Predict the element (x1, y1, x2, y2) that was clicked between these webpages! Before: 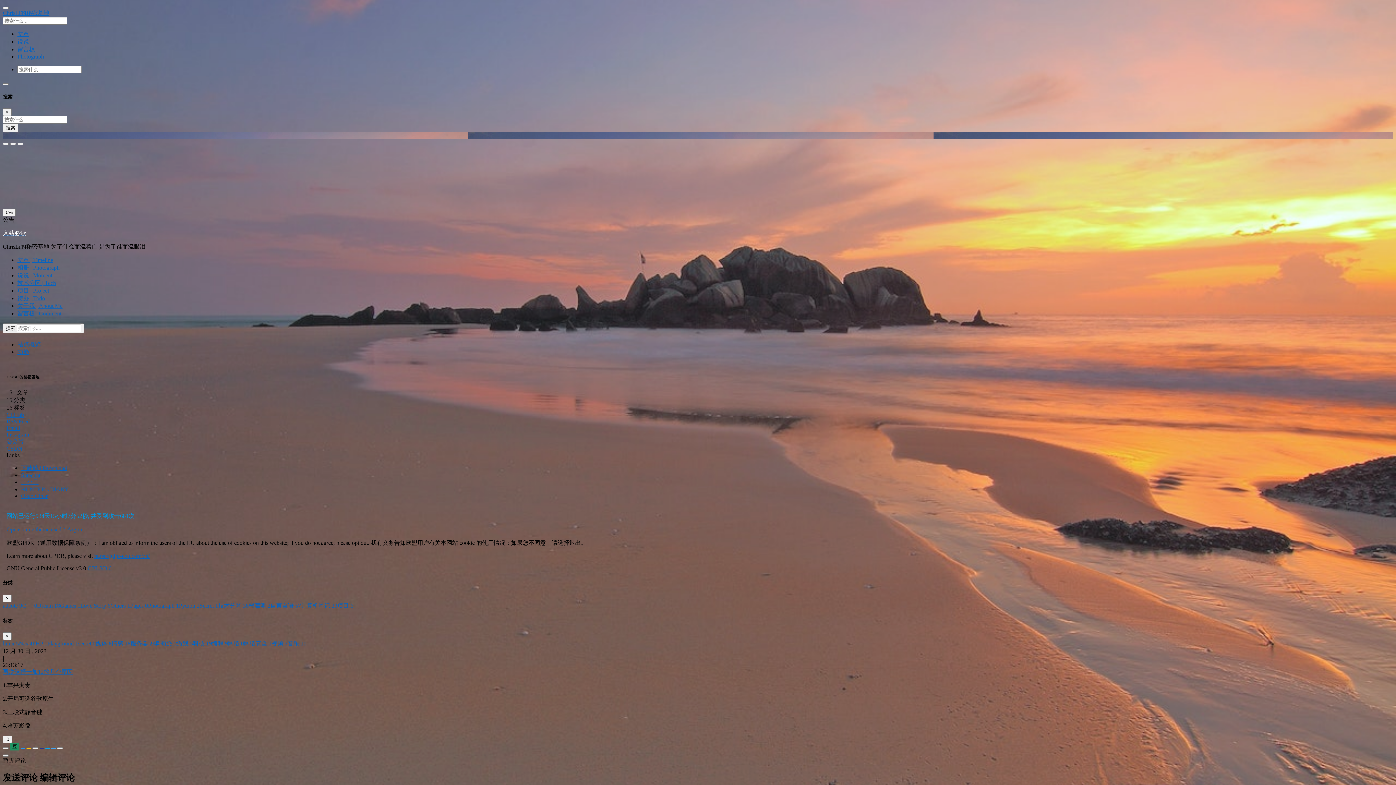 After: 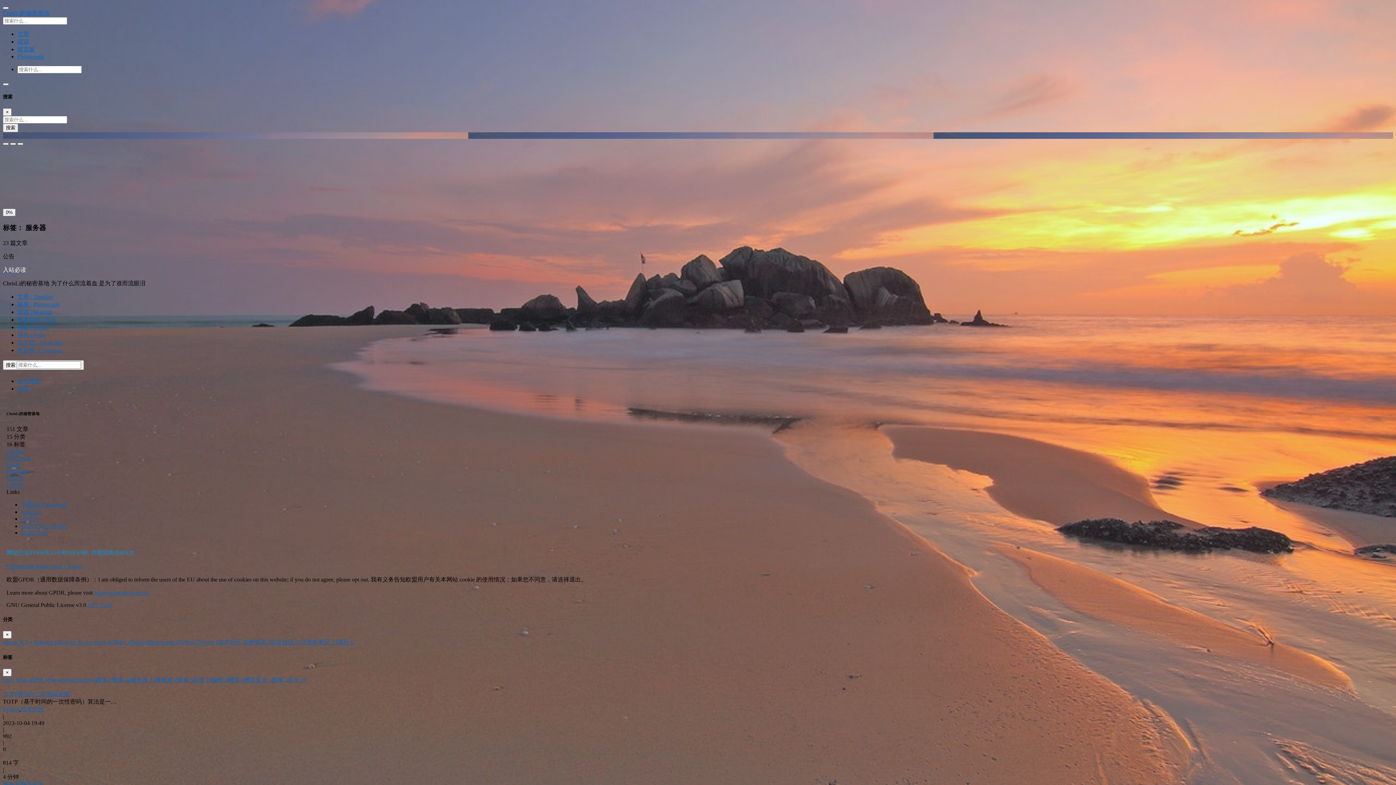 Action: label: 服务器 23 bbox: (130, 640, 155, 646)